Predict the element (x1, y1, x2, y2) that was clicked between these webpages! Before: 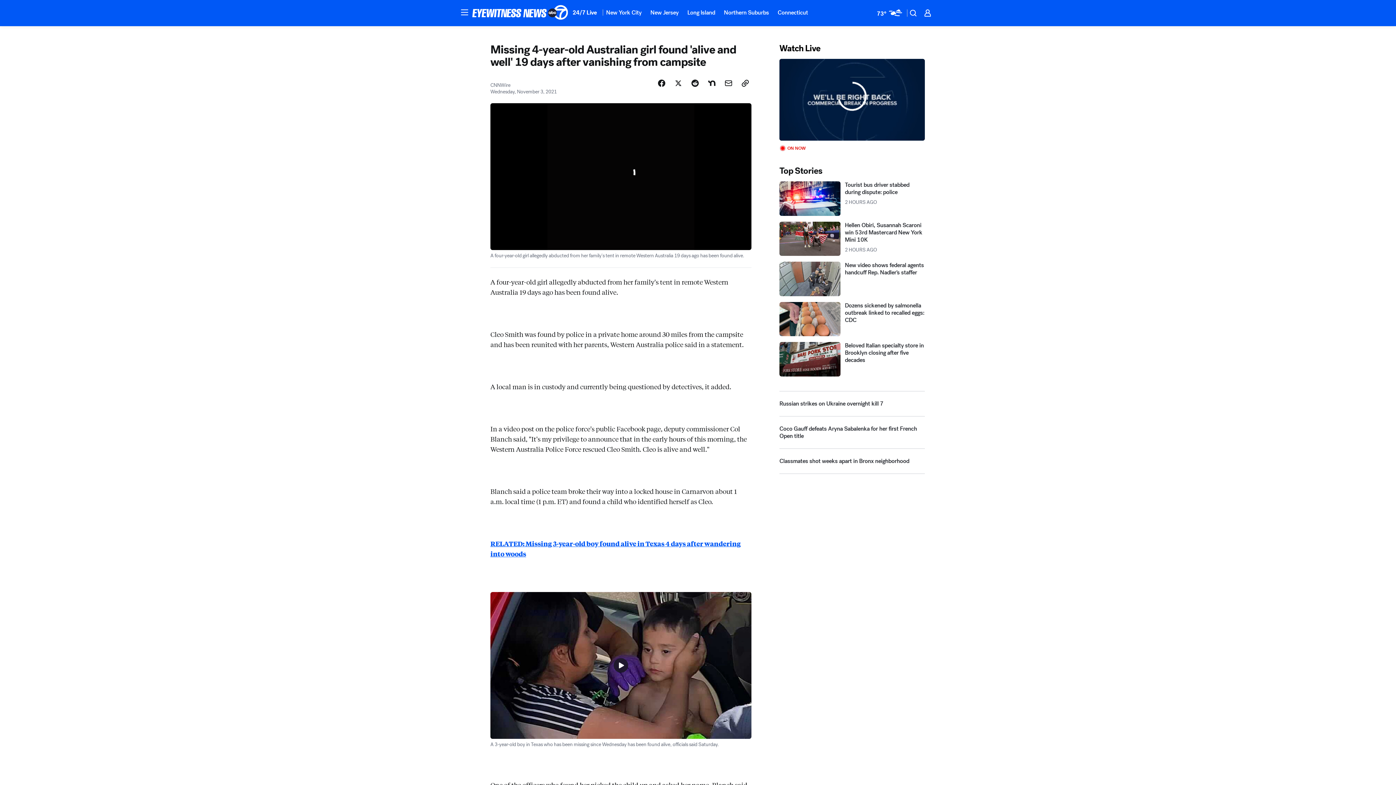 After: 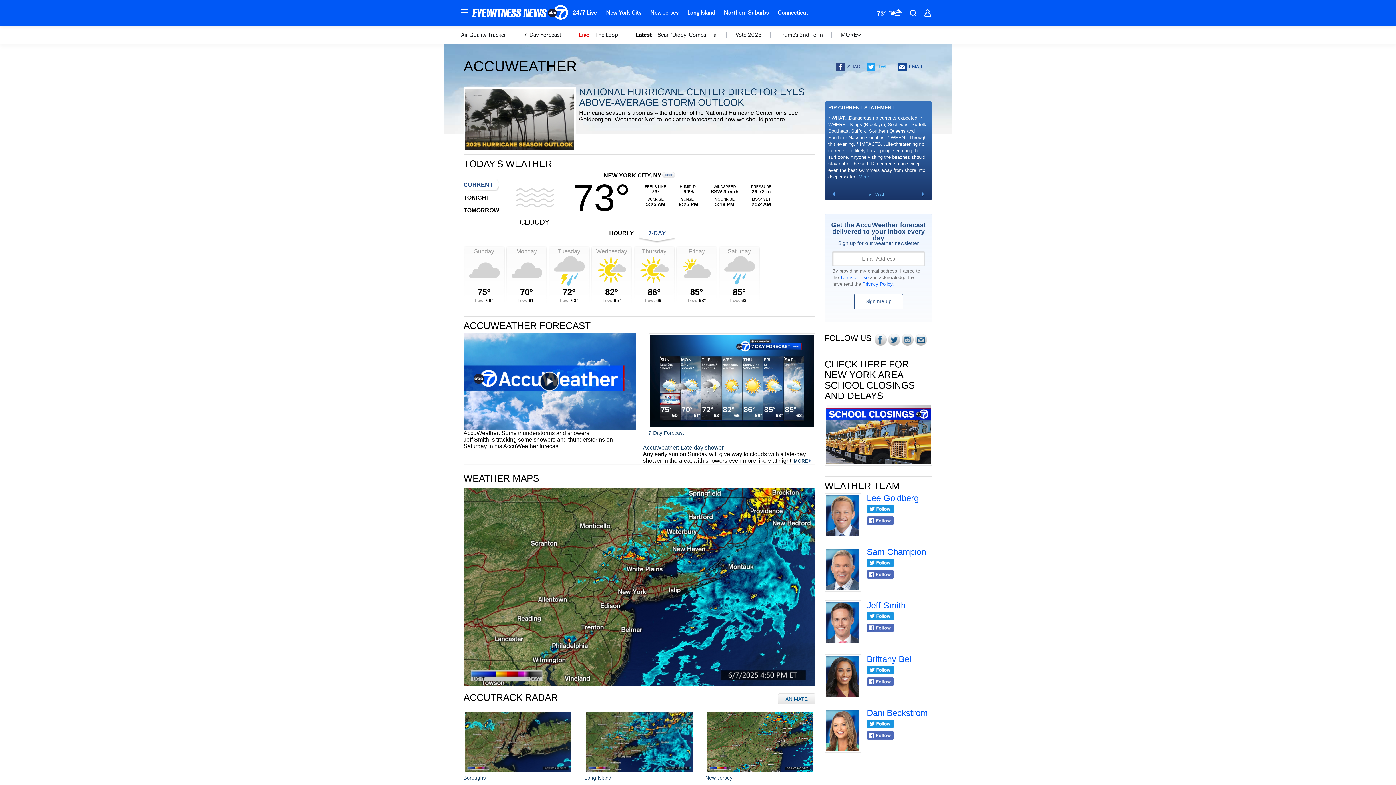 Action: bbox: (872, 5, 905, 20) label: Weather Temperature